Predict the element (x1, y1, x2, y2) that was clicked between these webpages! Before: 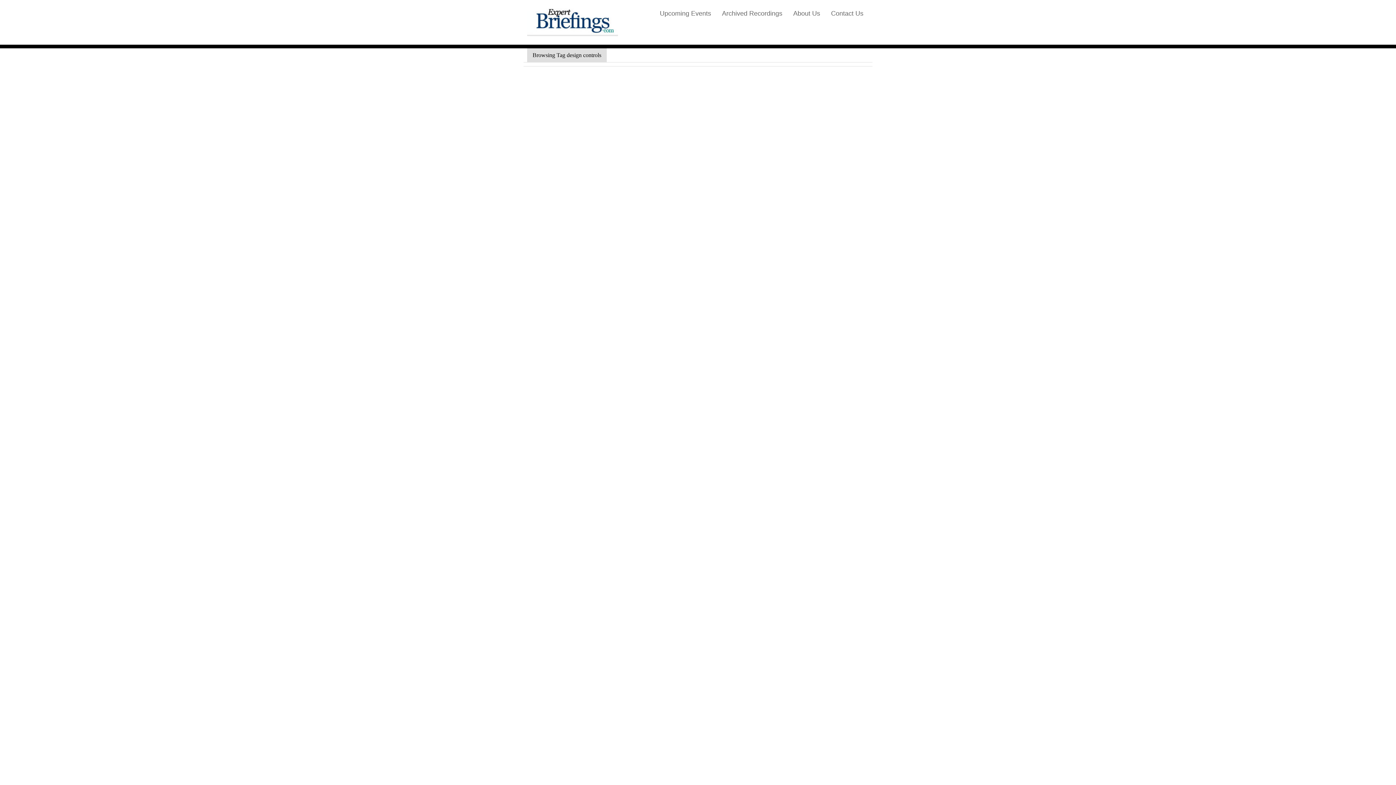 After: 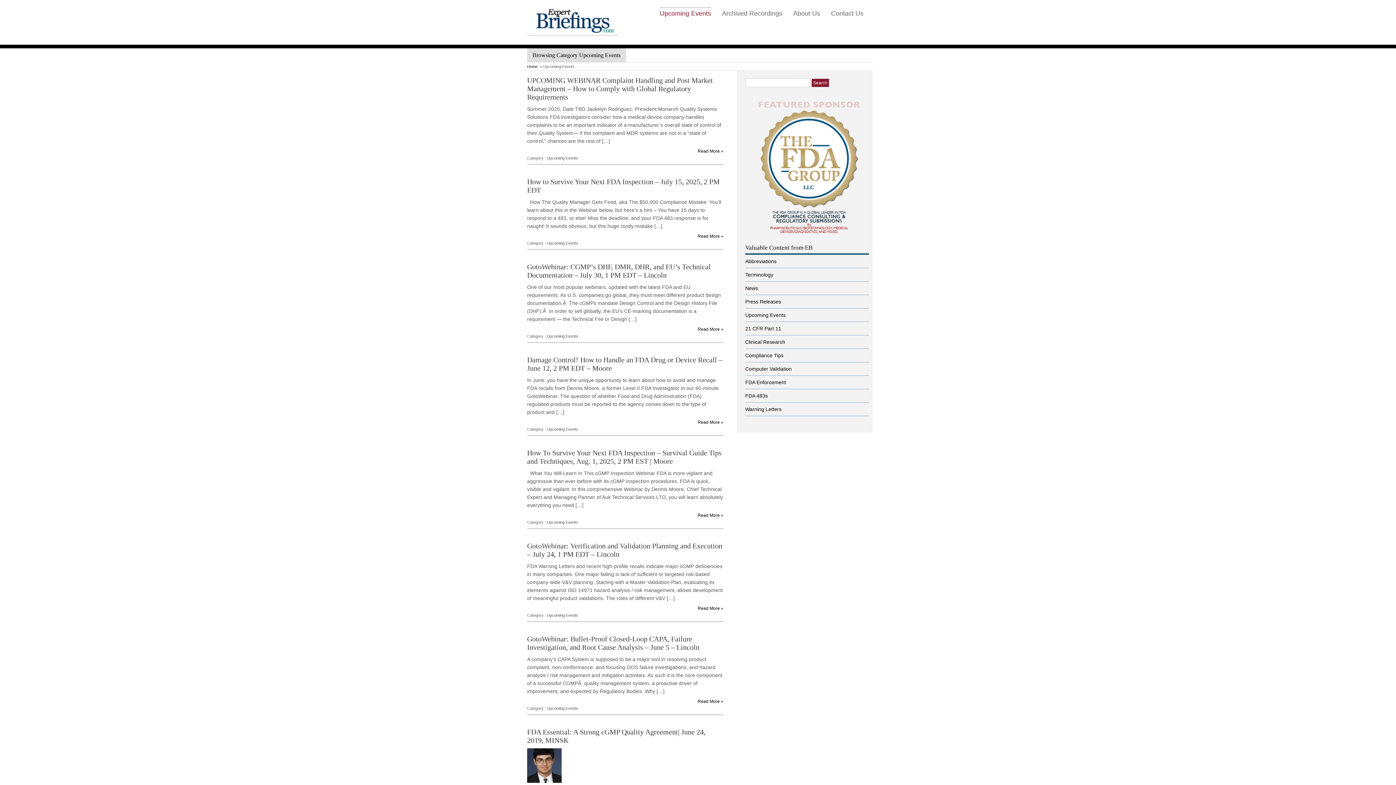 Action: label: Upcoming Events bbox: (660, 7, 711, 17)